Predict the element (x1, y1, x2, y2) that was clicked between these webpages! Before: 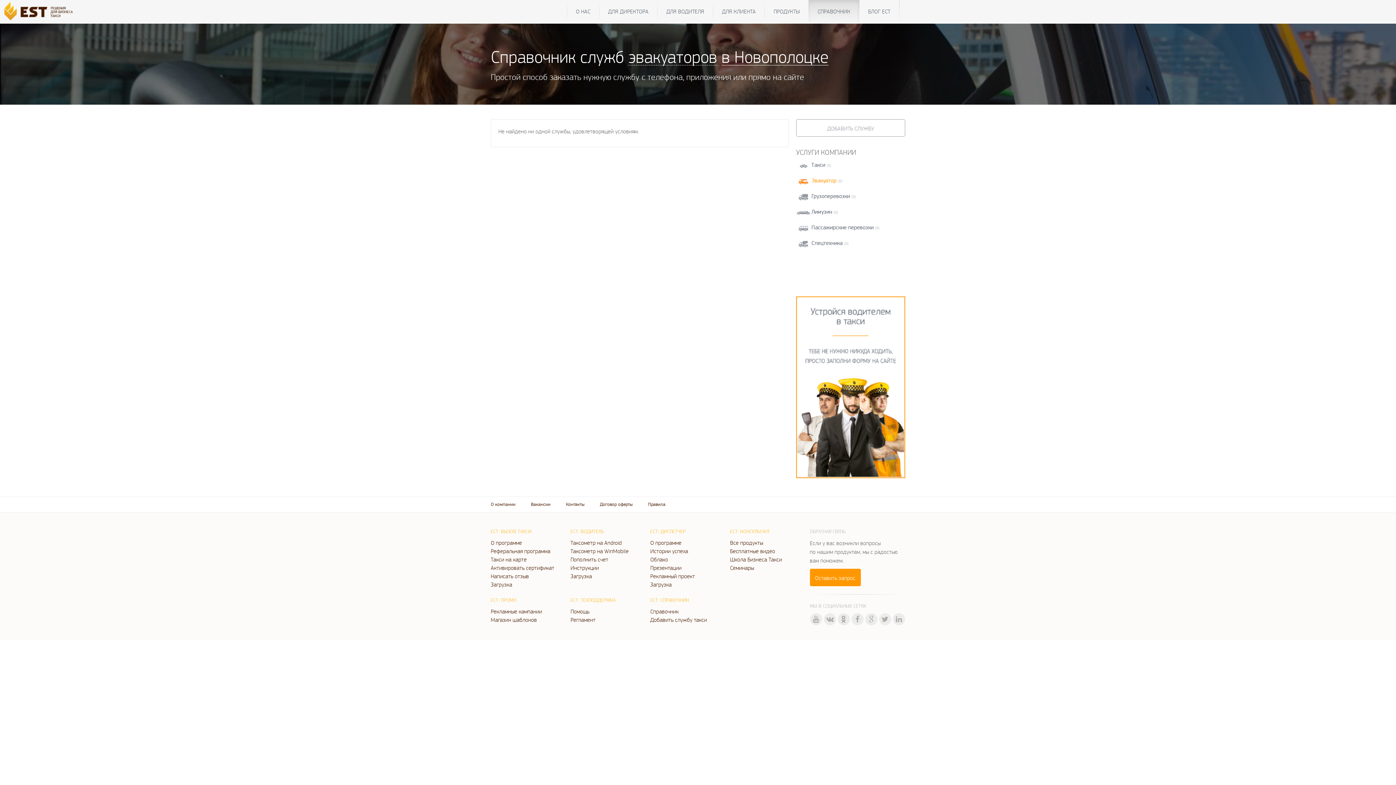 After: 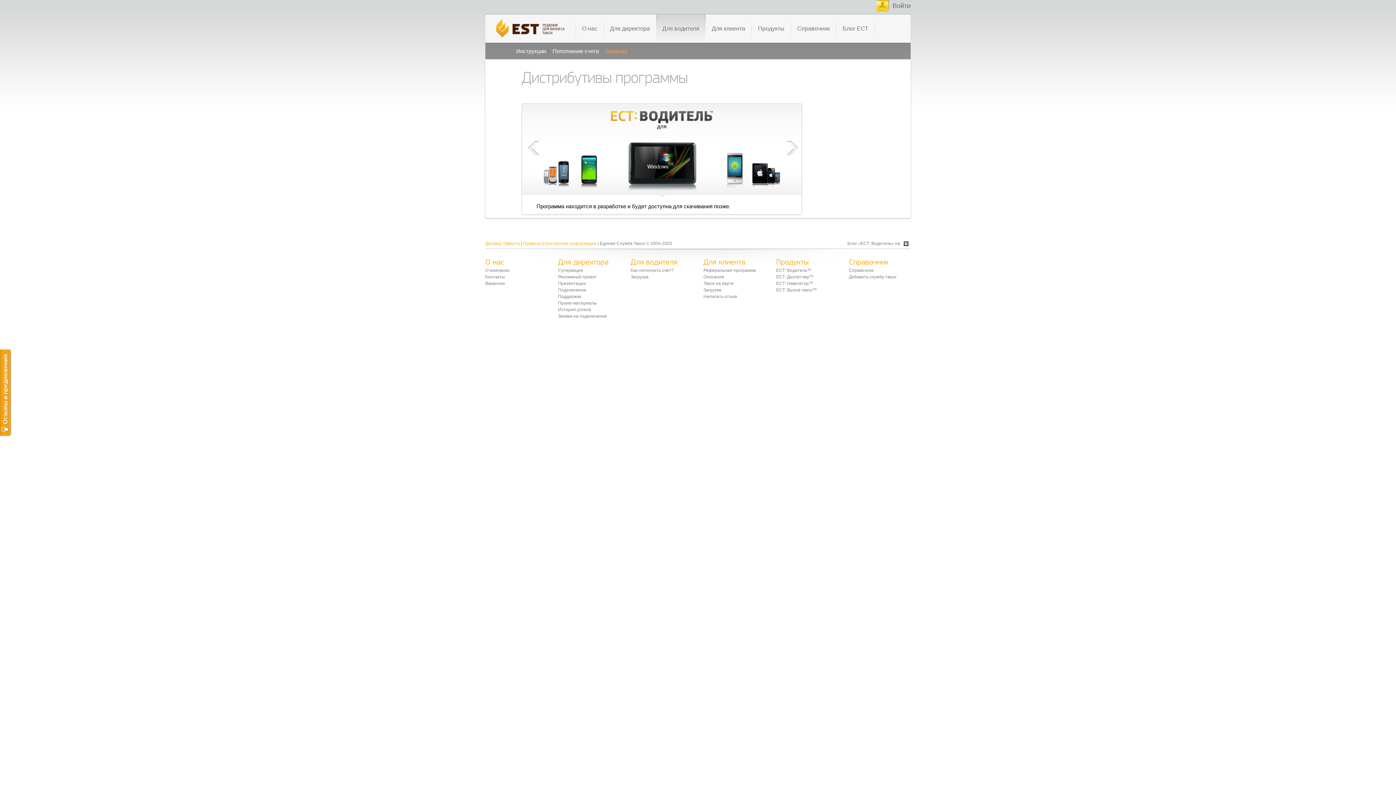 Action: label: Загрузка bbox: (570, 572, 639, 580)